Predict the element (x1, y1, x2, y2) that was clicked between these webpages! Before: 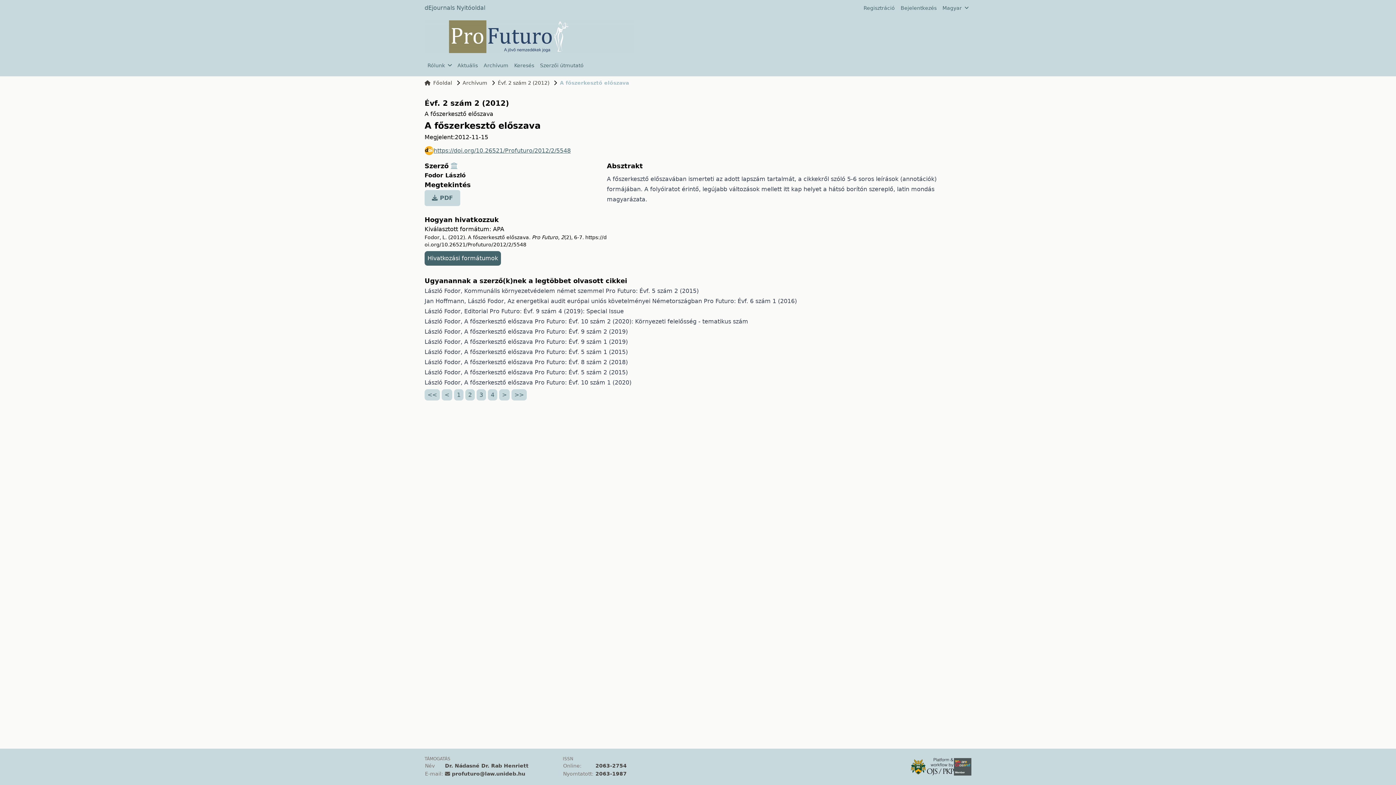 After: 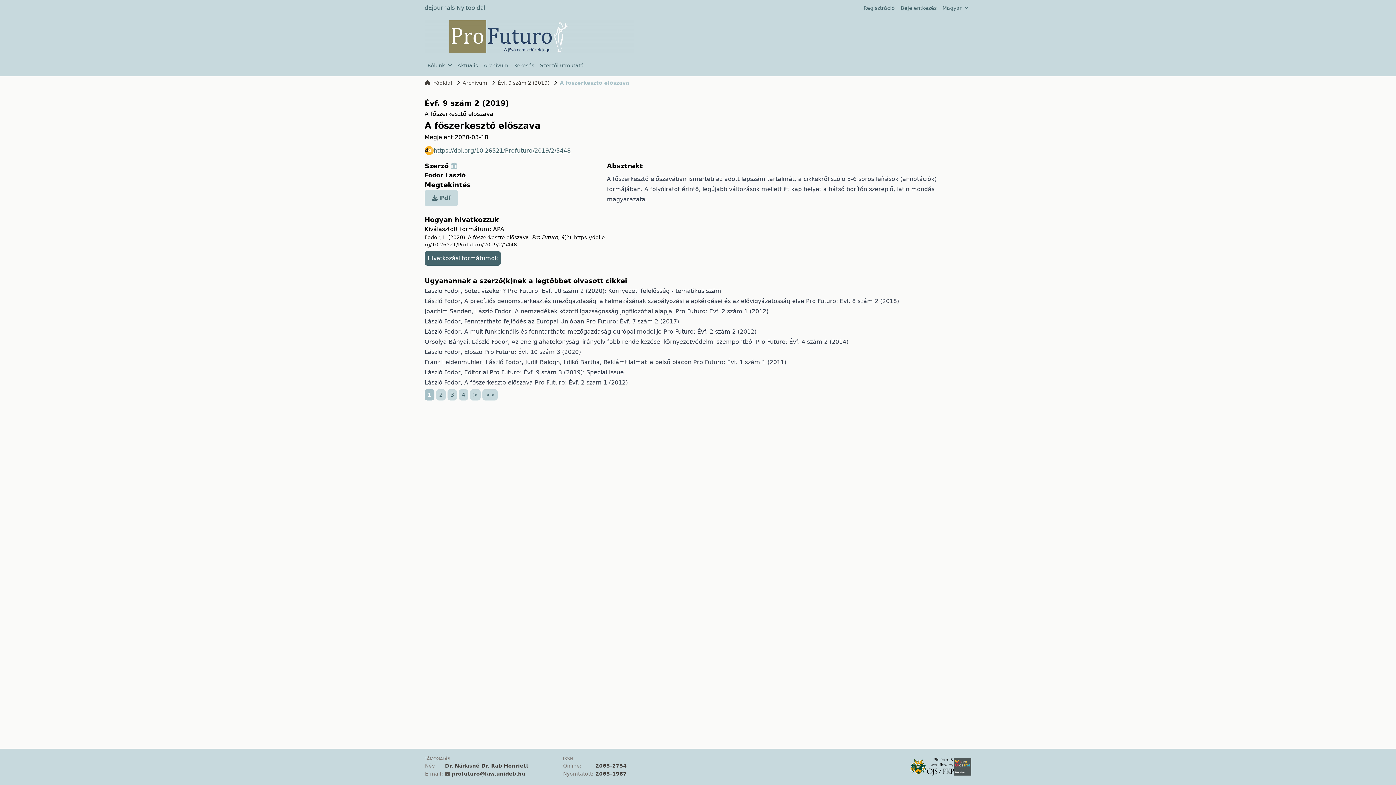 Action: bbox: (464, 328, 534, 335) label: A főszerkesztő előszava 